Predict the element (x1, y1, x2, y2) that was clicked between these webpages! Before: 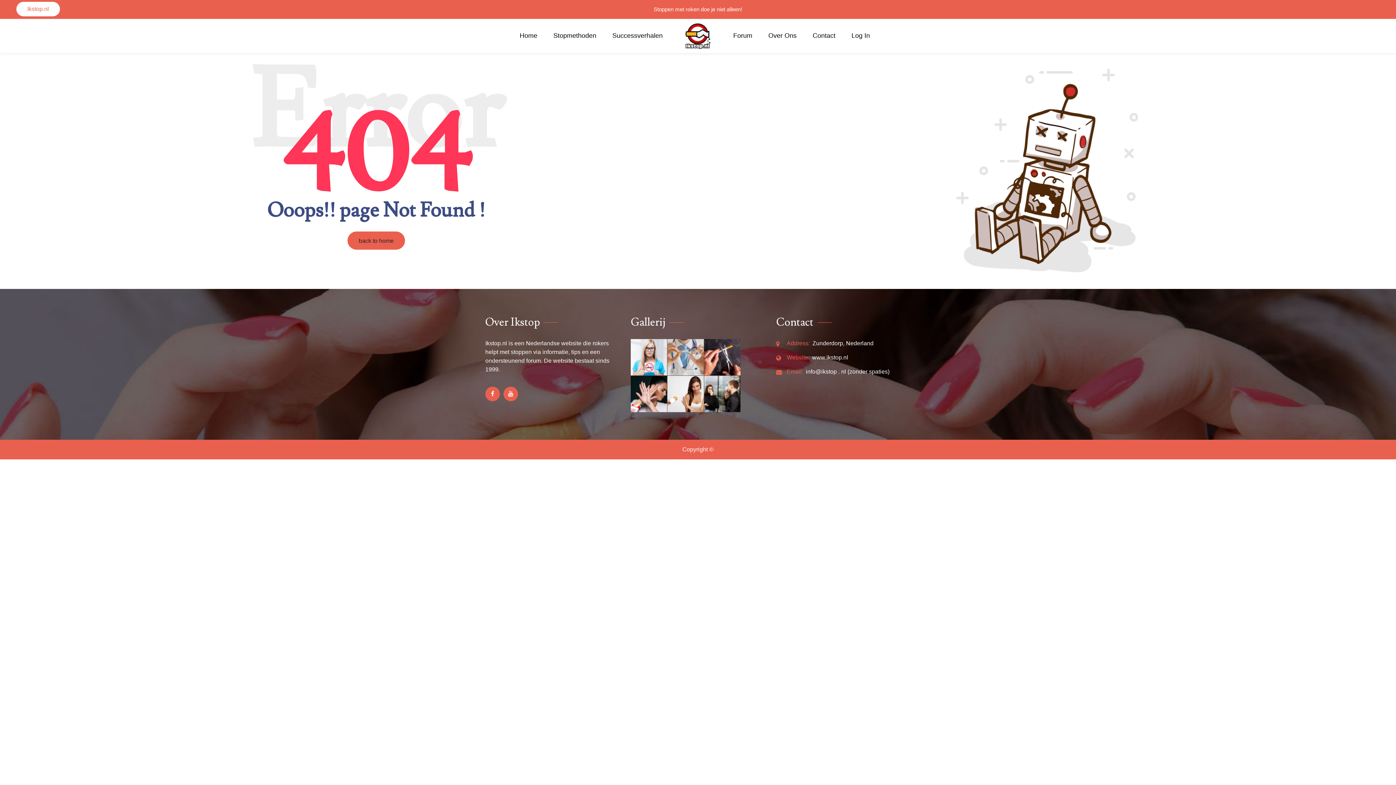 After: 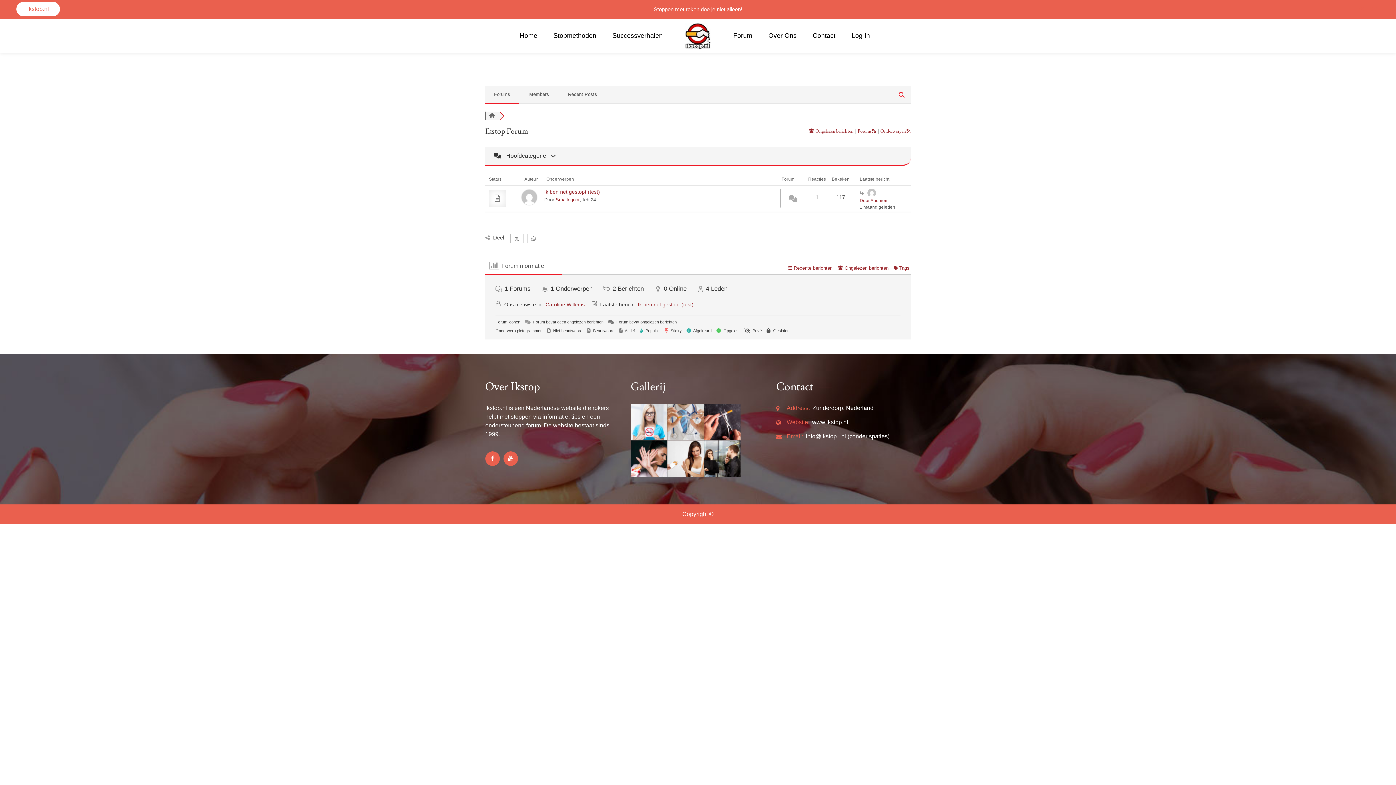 Action: bbox: (726, 23, 759, 48) label: Forum